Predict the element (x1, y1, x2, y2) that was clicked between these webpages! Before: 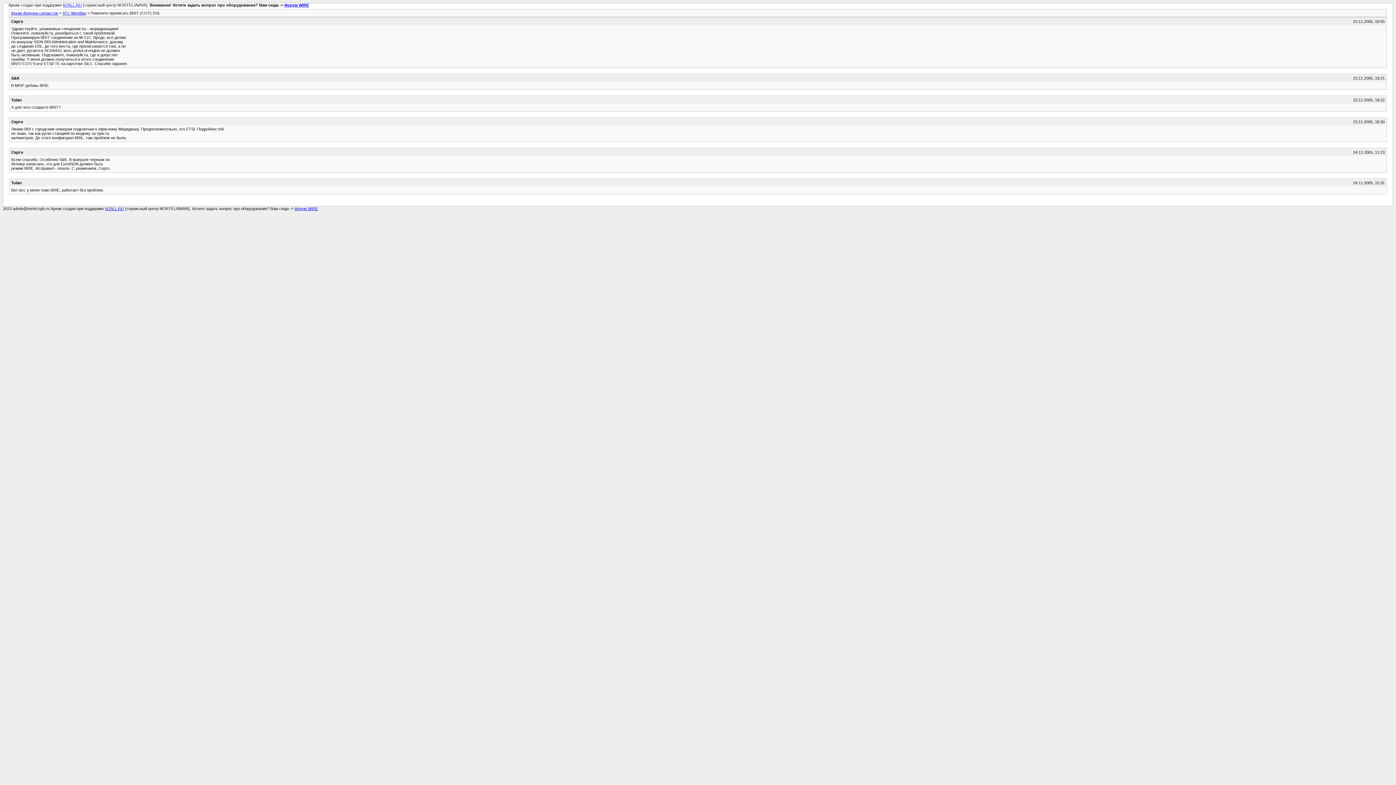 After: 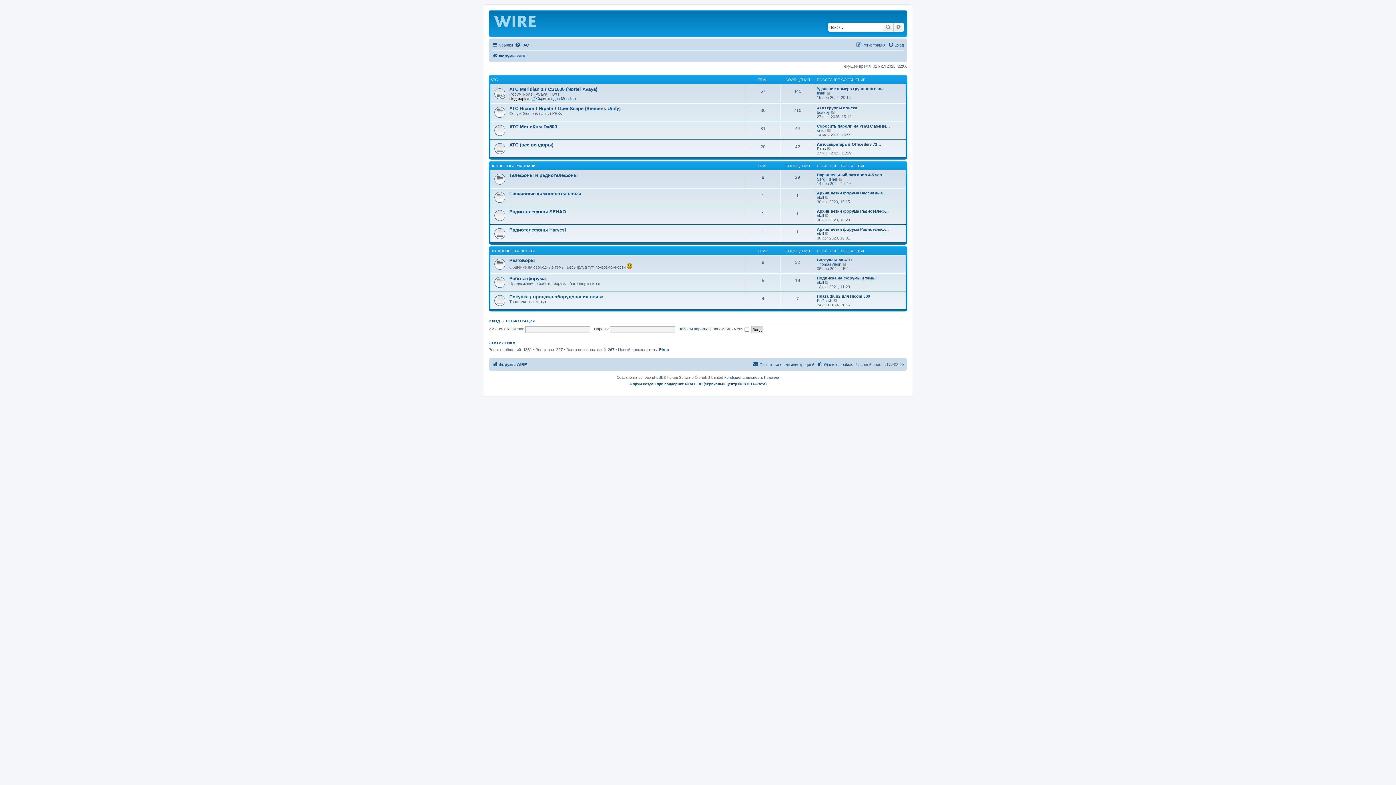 Action: label: Форум WIRE bbox: (294, 206, 318, 210)